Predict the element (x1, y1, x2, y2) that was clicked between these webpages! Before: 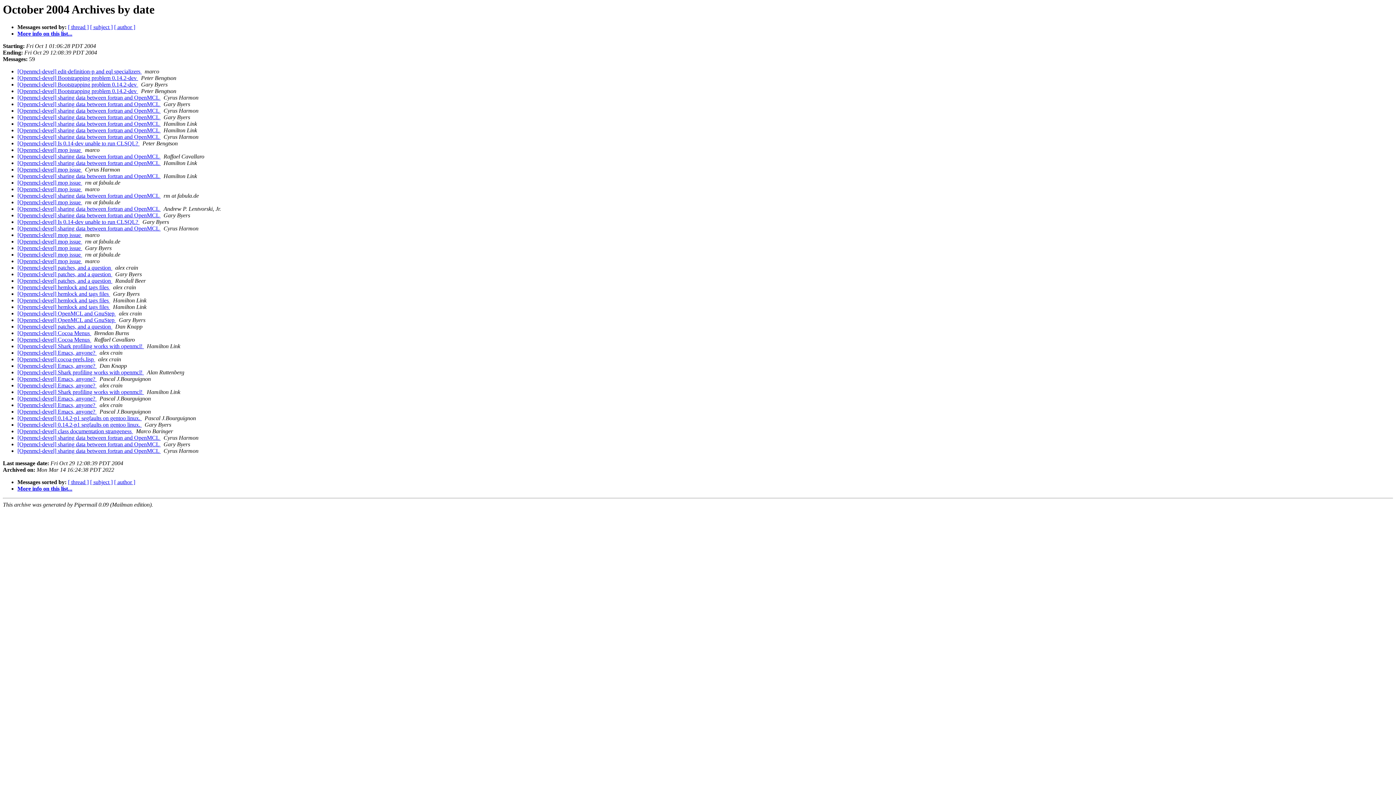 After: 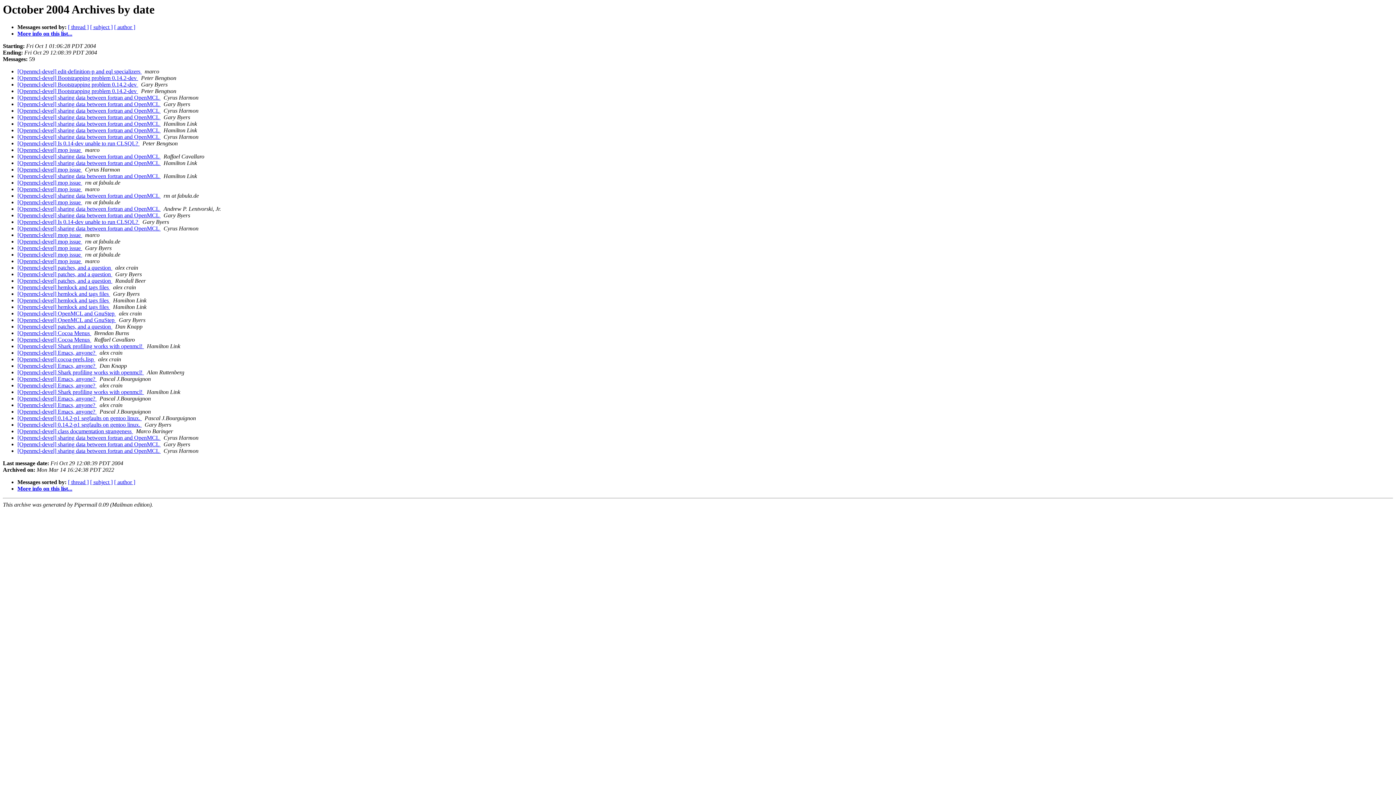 Action: bbox: (82, 238, 83, 244) label:  